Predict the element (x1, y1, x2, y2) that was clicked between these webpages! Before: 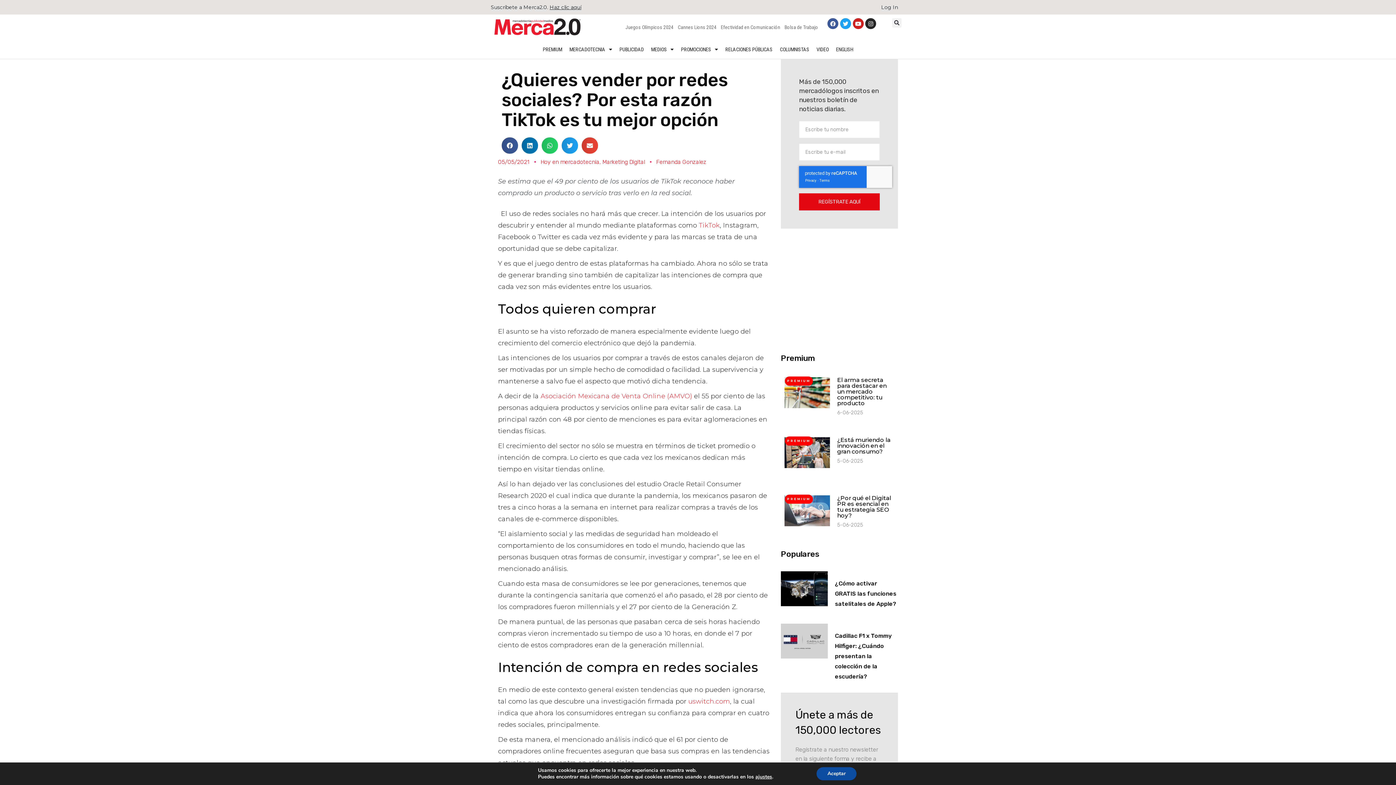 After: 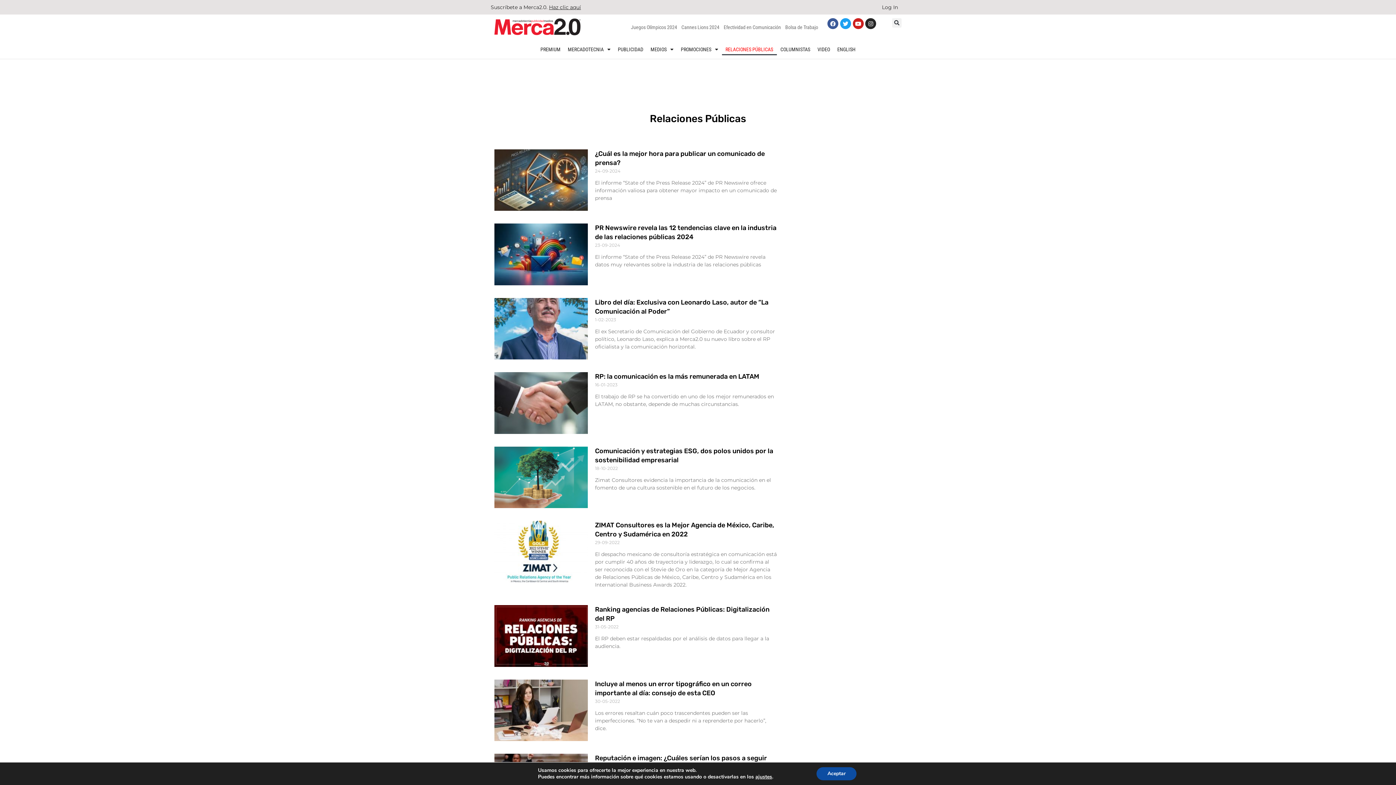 Action: bbox: (721, 43, 776, 55) label: RELACIONES PÚBLICAS